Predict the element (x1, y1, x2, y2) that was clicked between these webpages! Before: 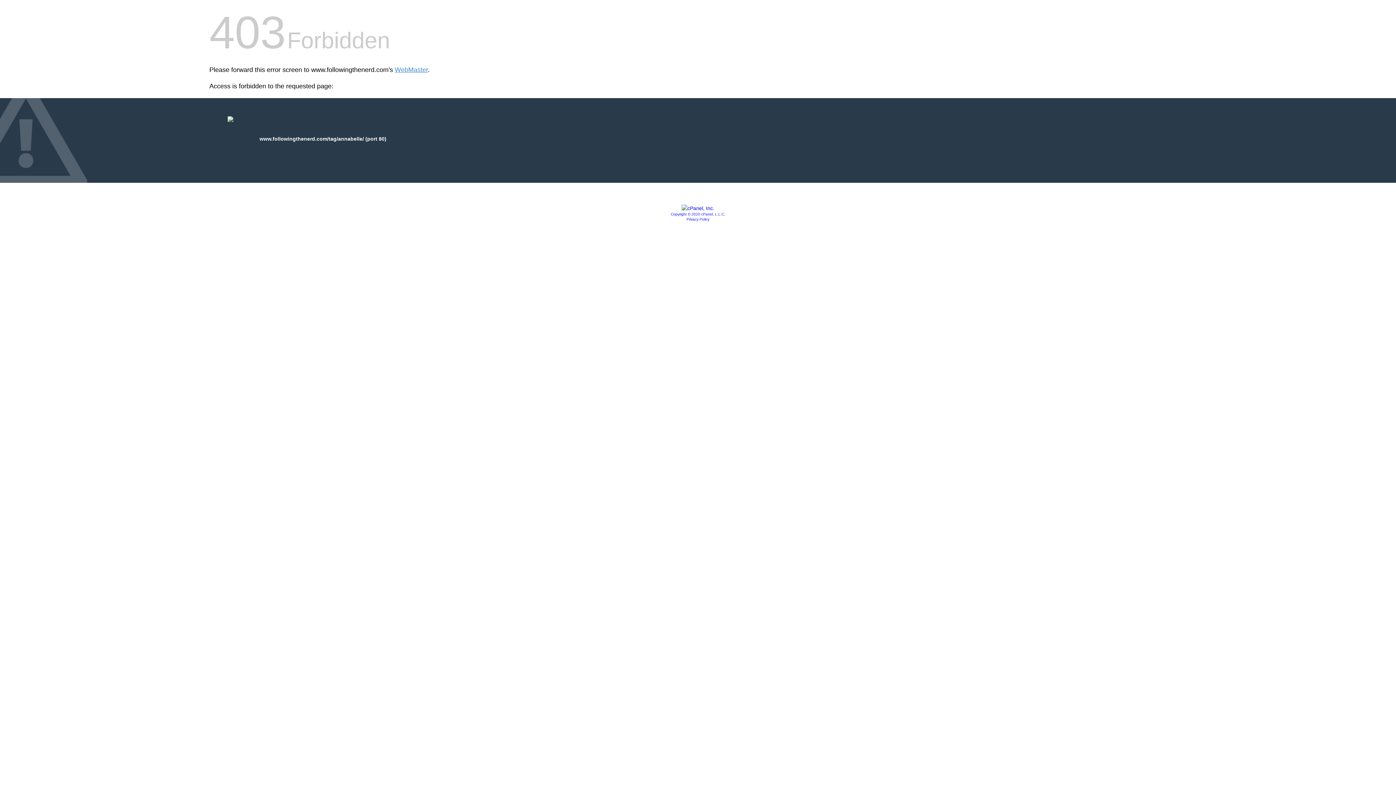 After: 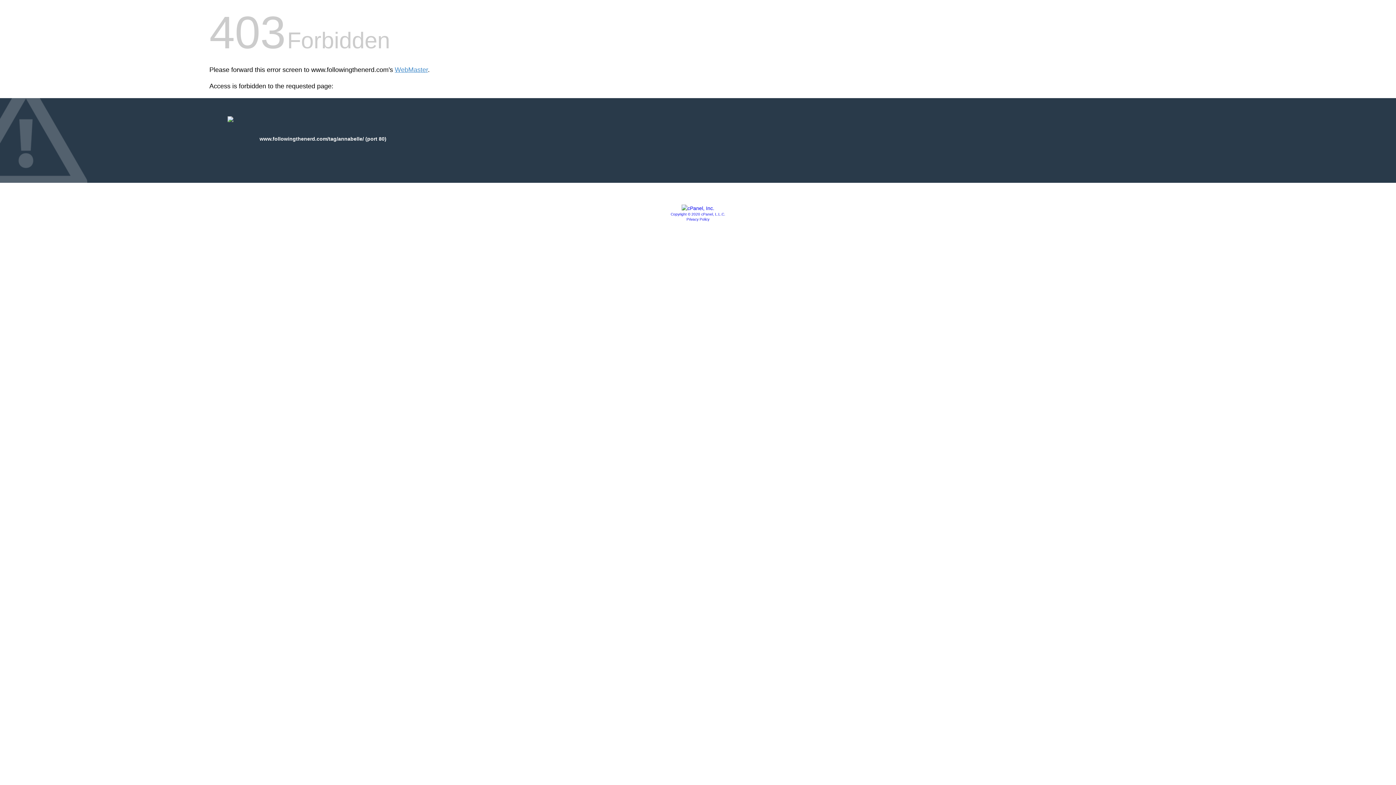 Action: bbox: (686, 217, 709, 221) label: Privacy Policy